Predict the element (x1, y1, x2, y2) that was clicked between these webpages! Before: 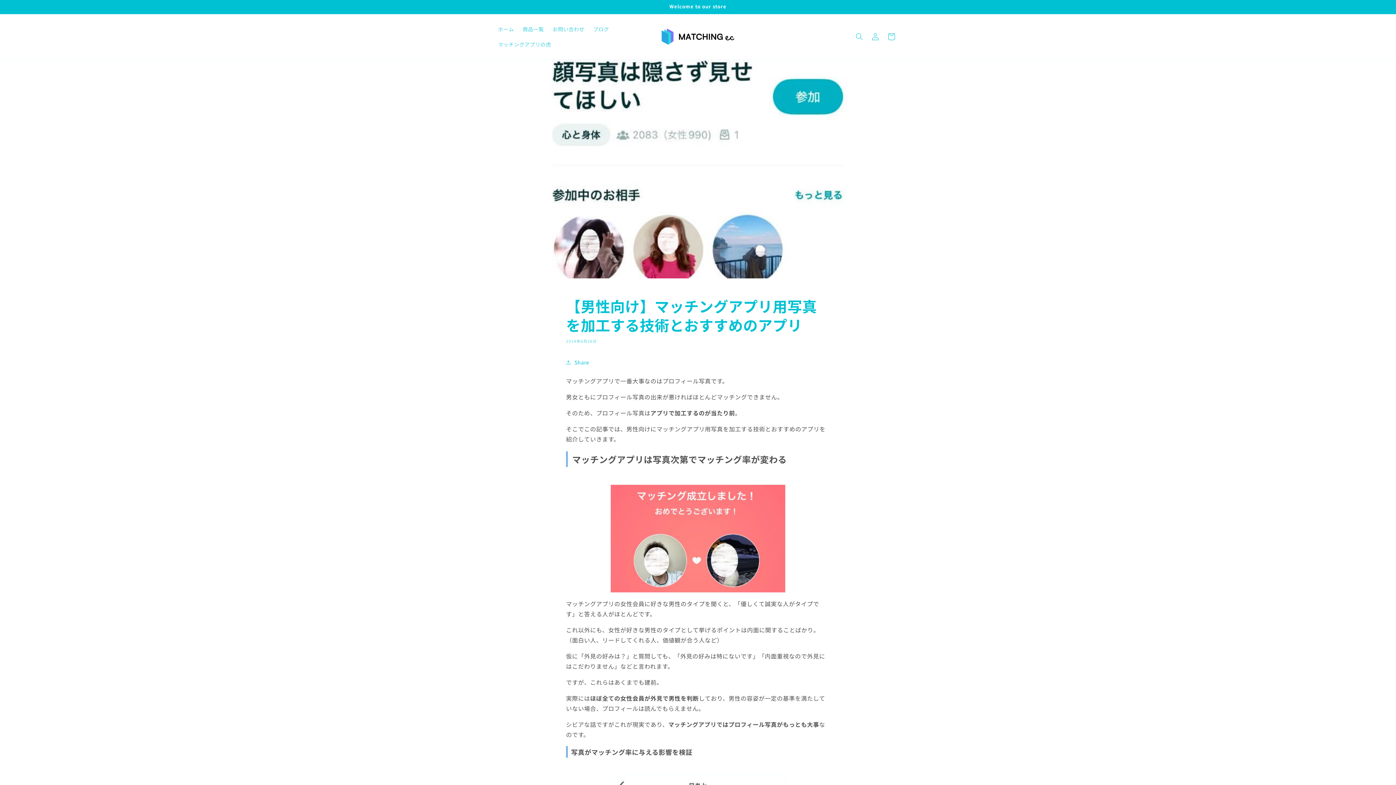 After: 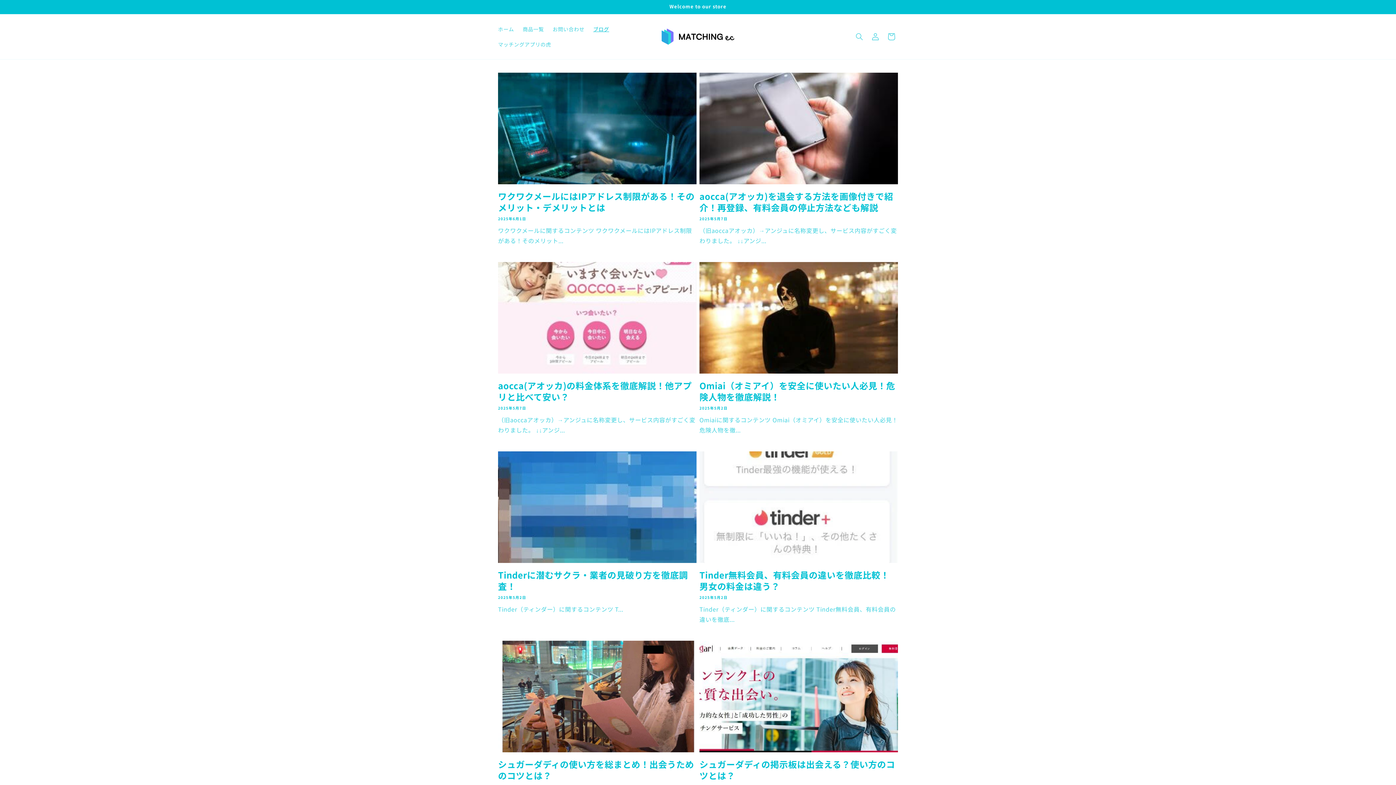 Action: bbox: (589, 21, 613, 36) label: ブログ